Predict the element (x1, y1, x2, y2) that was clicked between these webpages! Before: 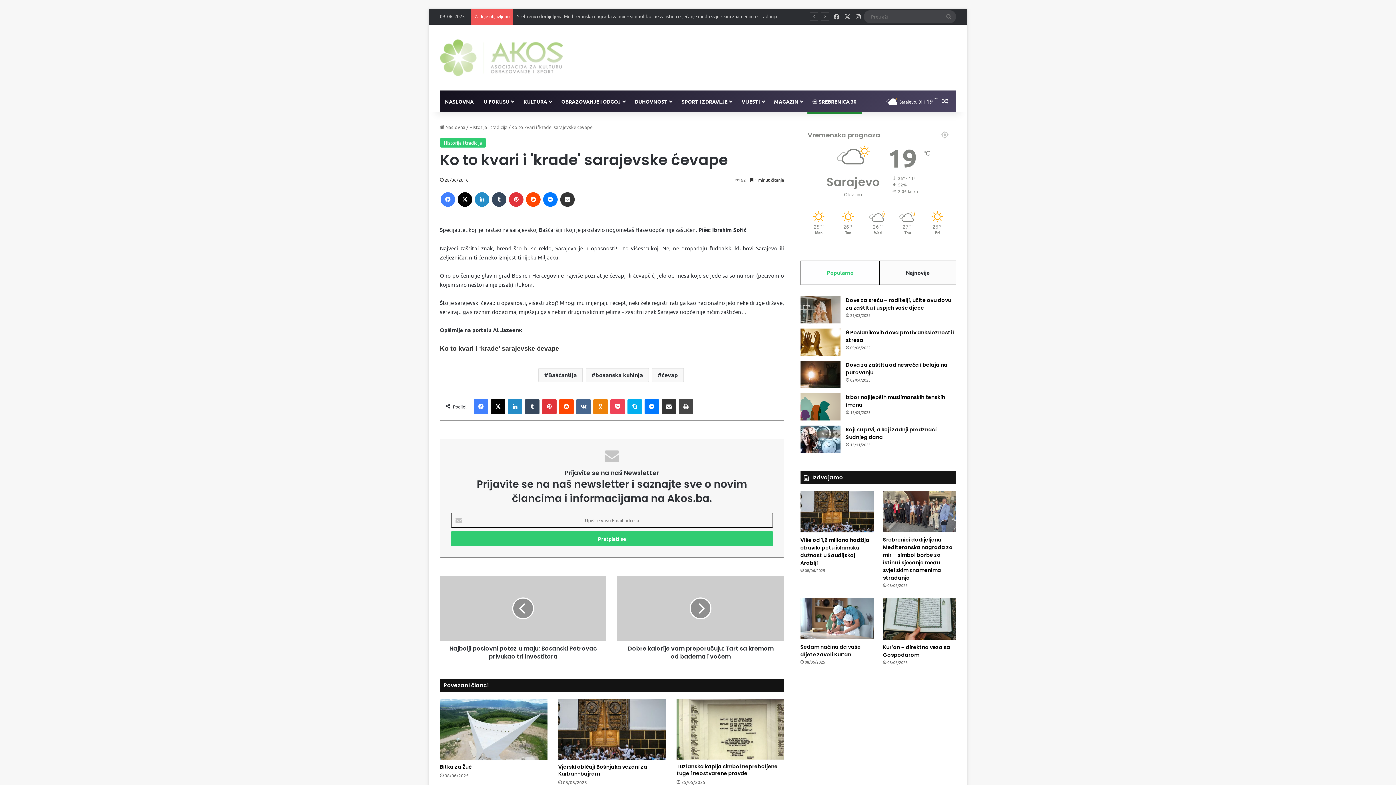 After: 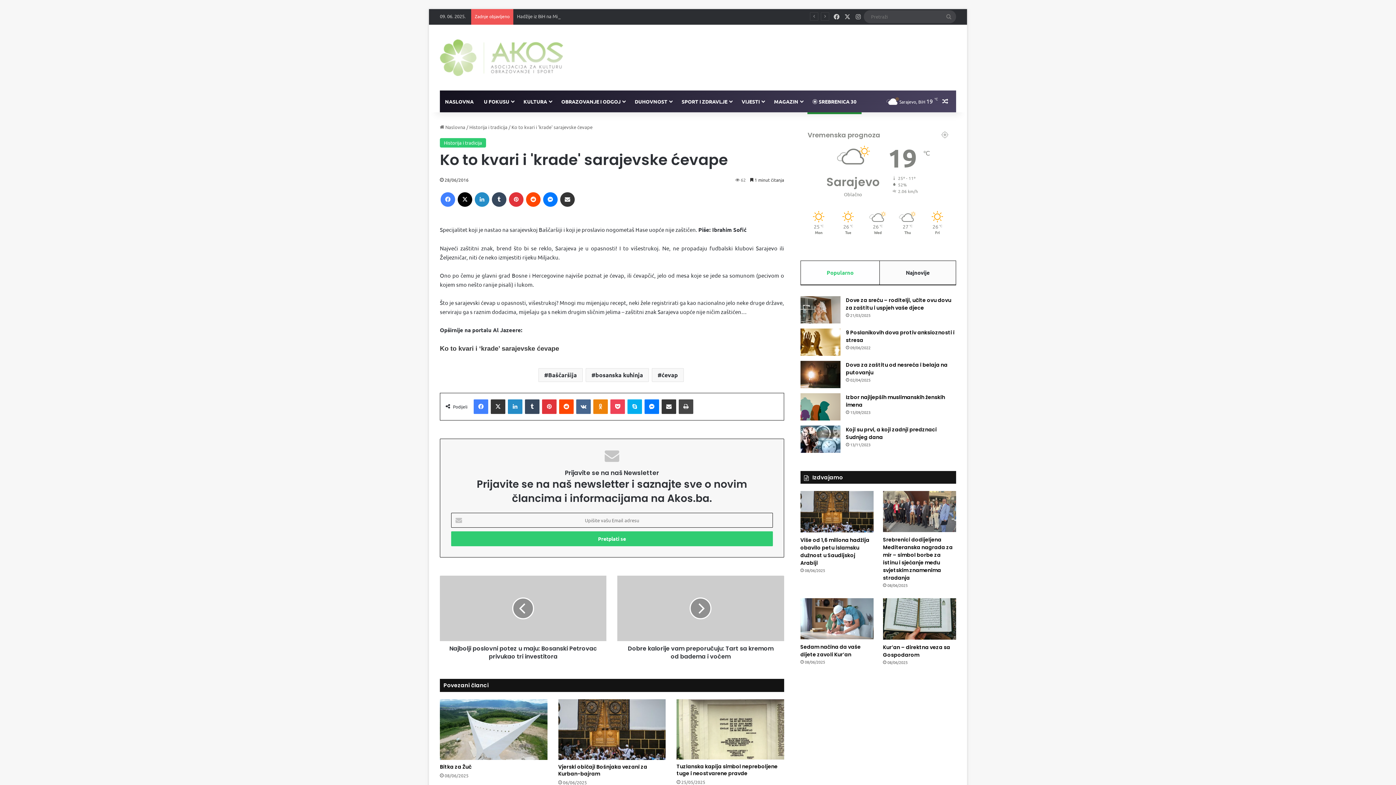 Action: label: X bbox: (490, 399, 505, 414)